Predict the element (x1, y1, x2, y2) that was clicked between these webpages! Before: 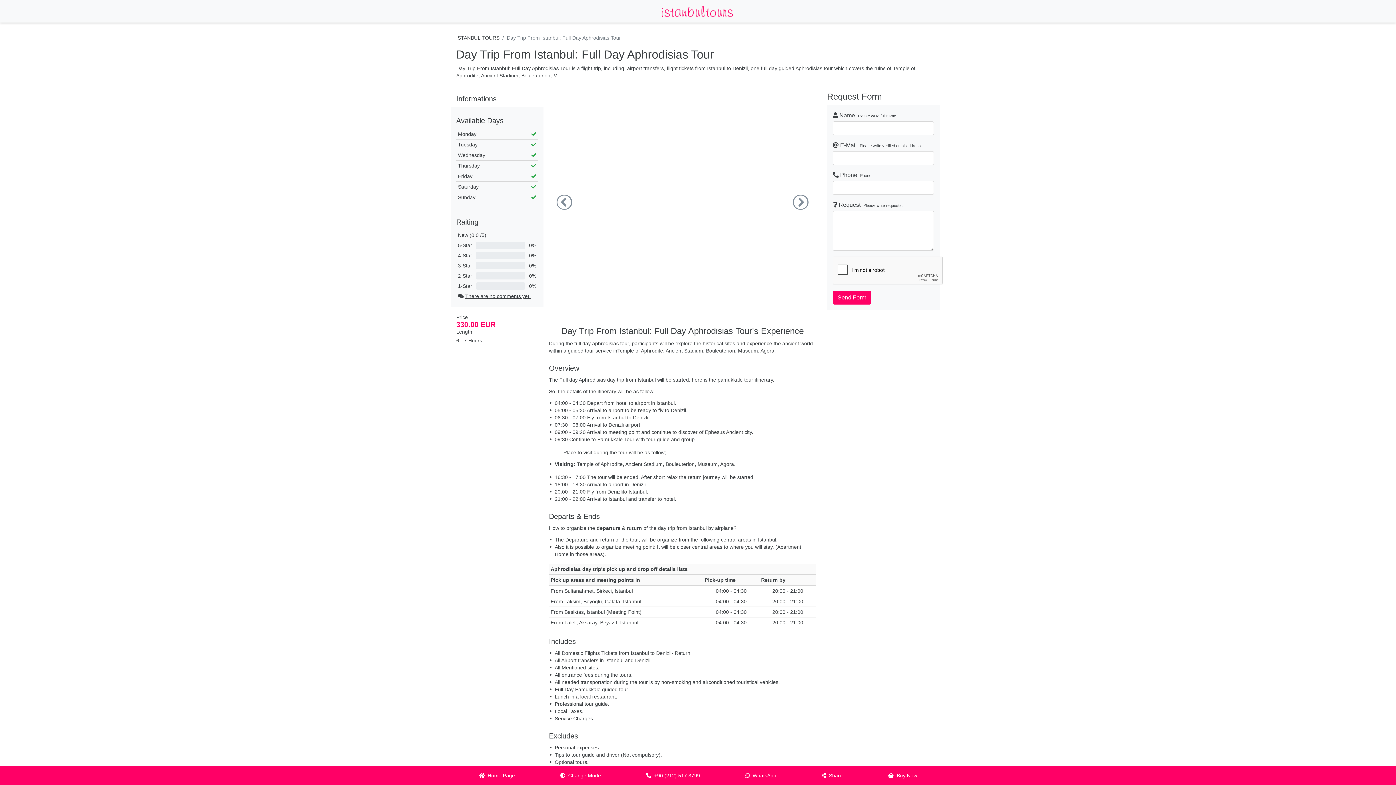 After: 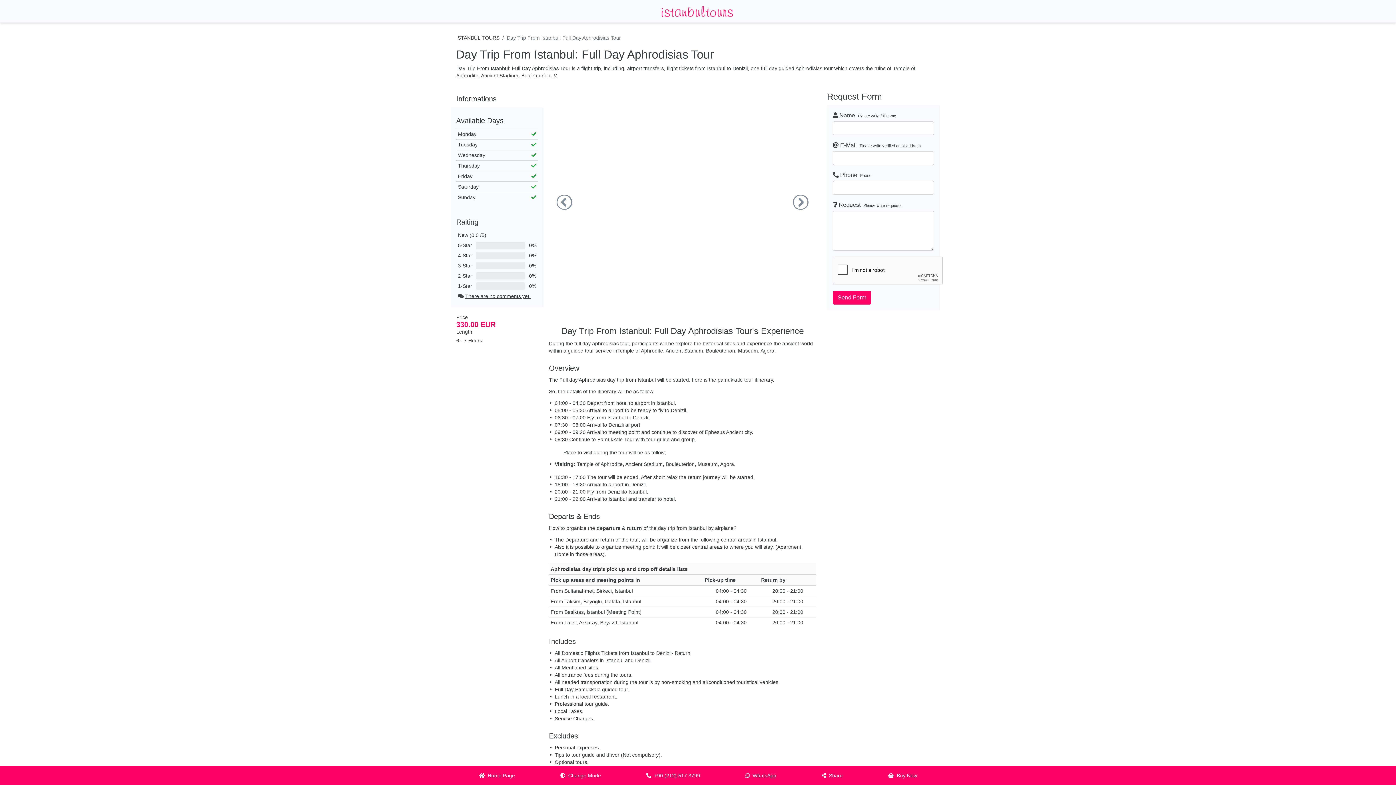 Action: label: Buy Now bbox: (865, 766, 940, 785)